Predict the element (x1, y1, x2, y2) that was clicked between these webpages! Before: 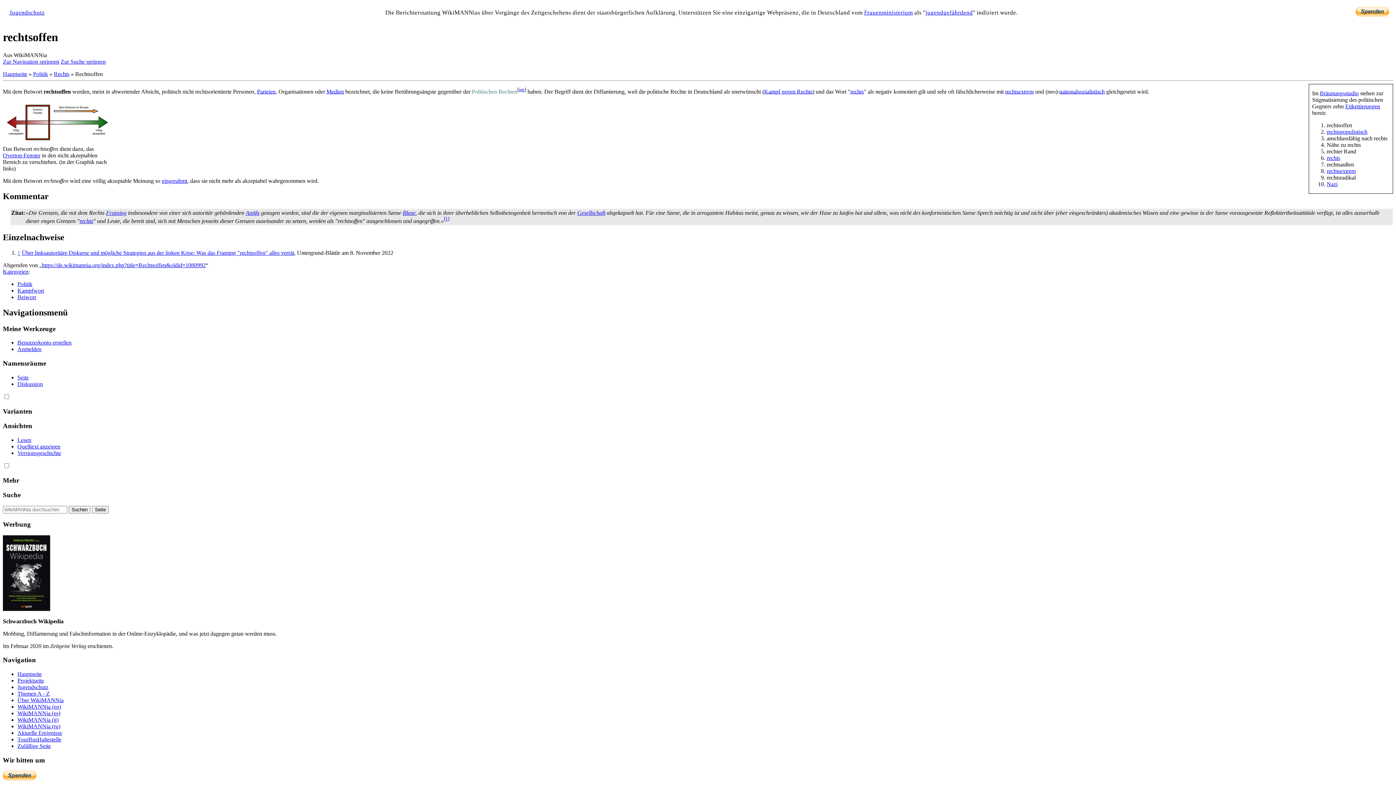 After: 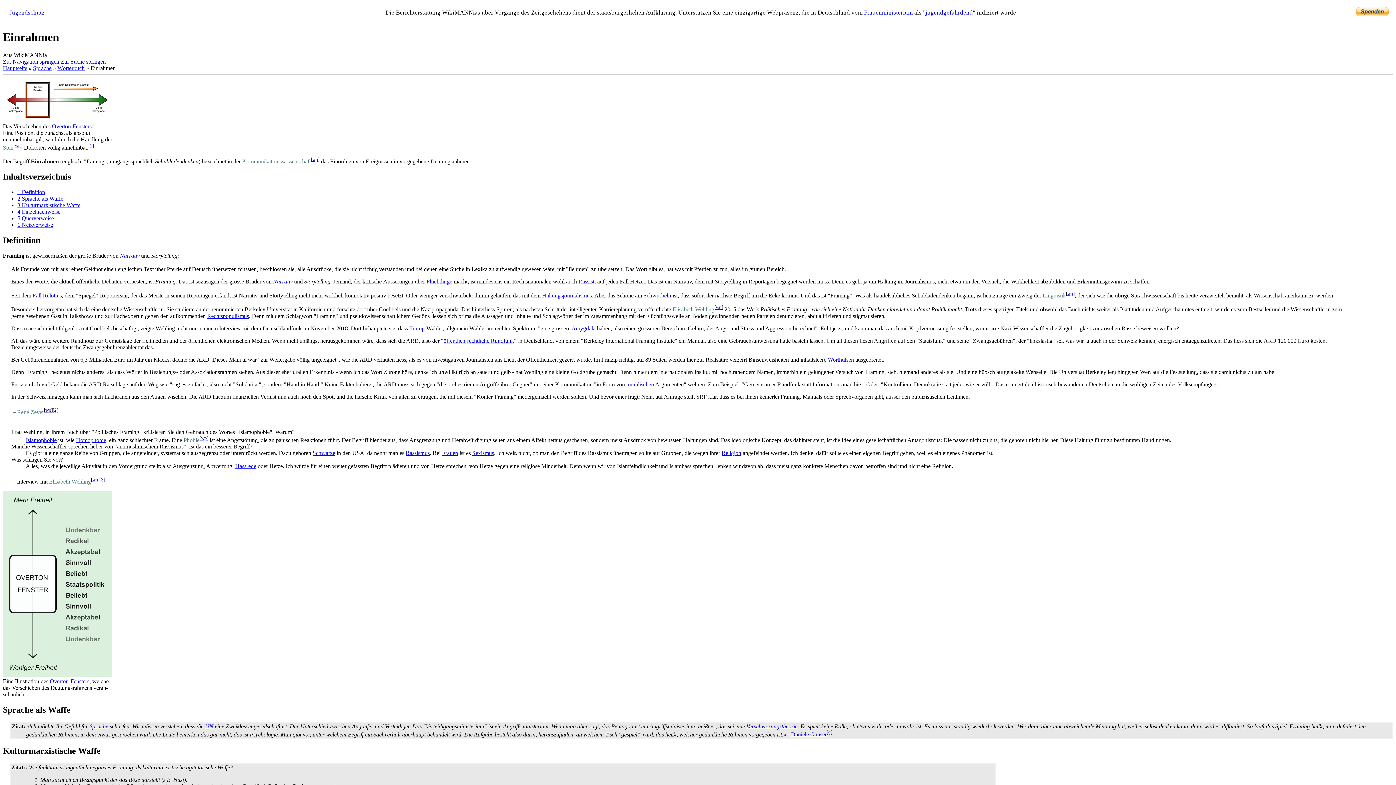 Action: bbox: (161, 177, 187, 184) label: eingerahmt